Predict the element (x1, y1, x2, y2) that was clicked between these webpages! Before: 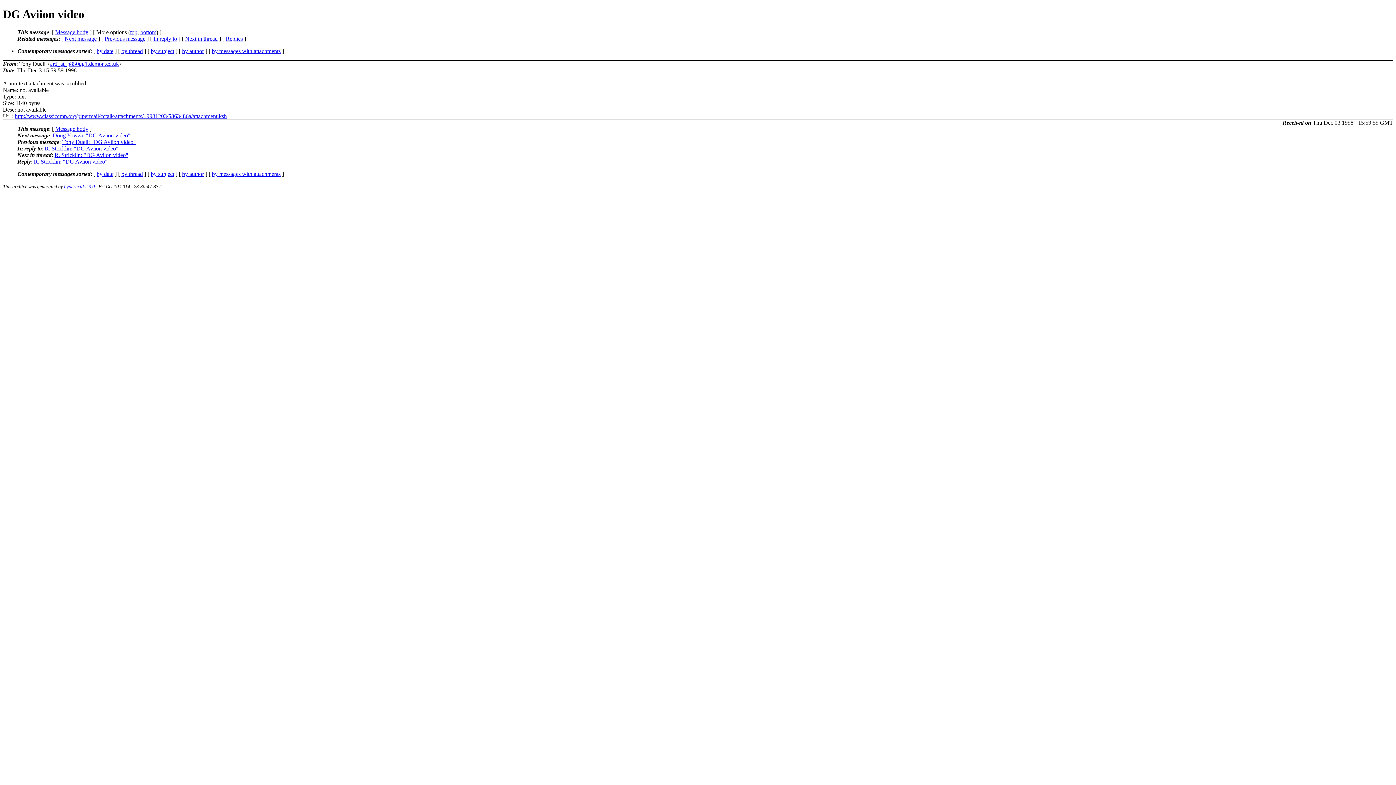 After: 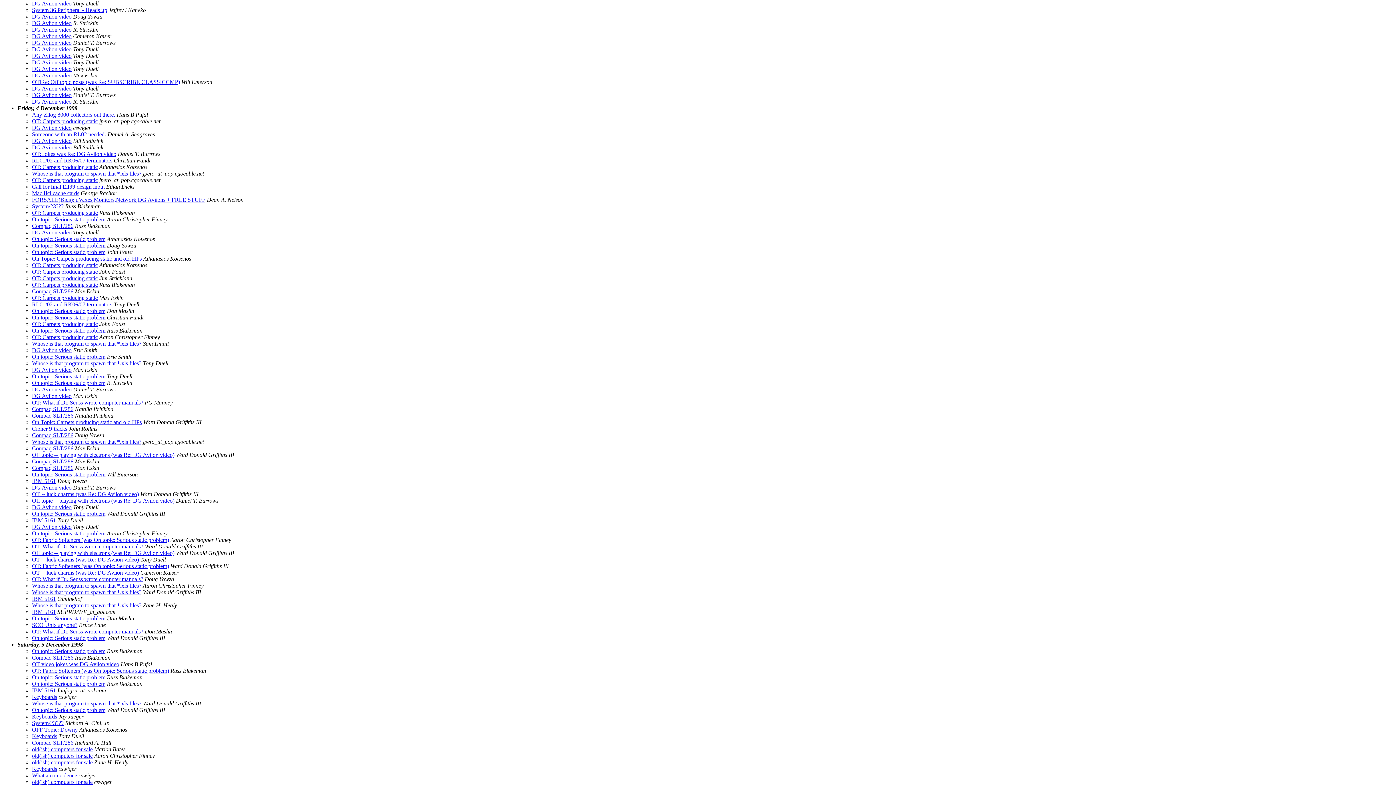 Action: label: by date bbox: (96, 47, 113, 54)